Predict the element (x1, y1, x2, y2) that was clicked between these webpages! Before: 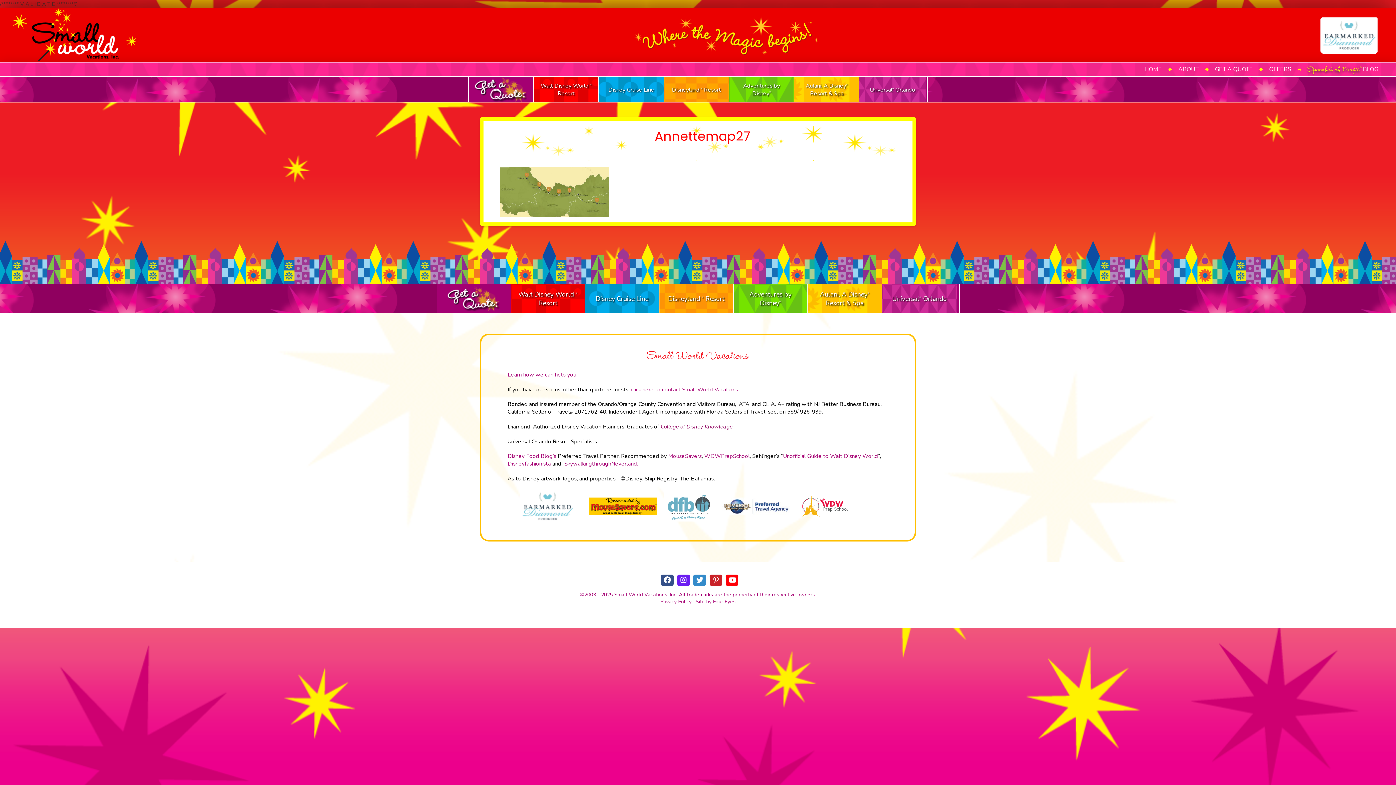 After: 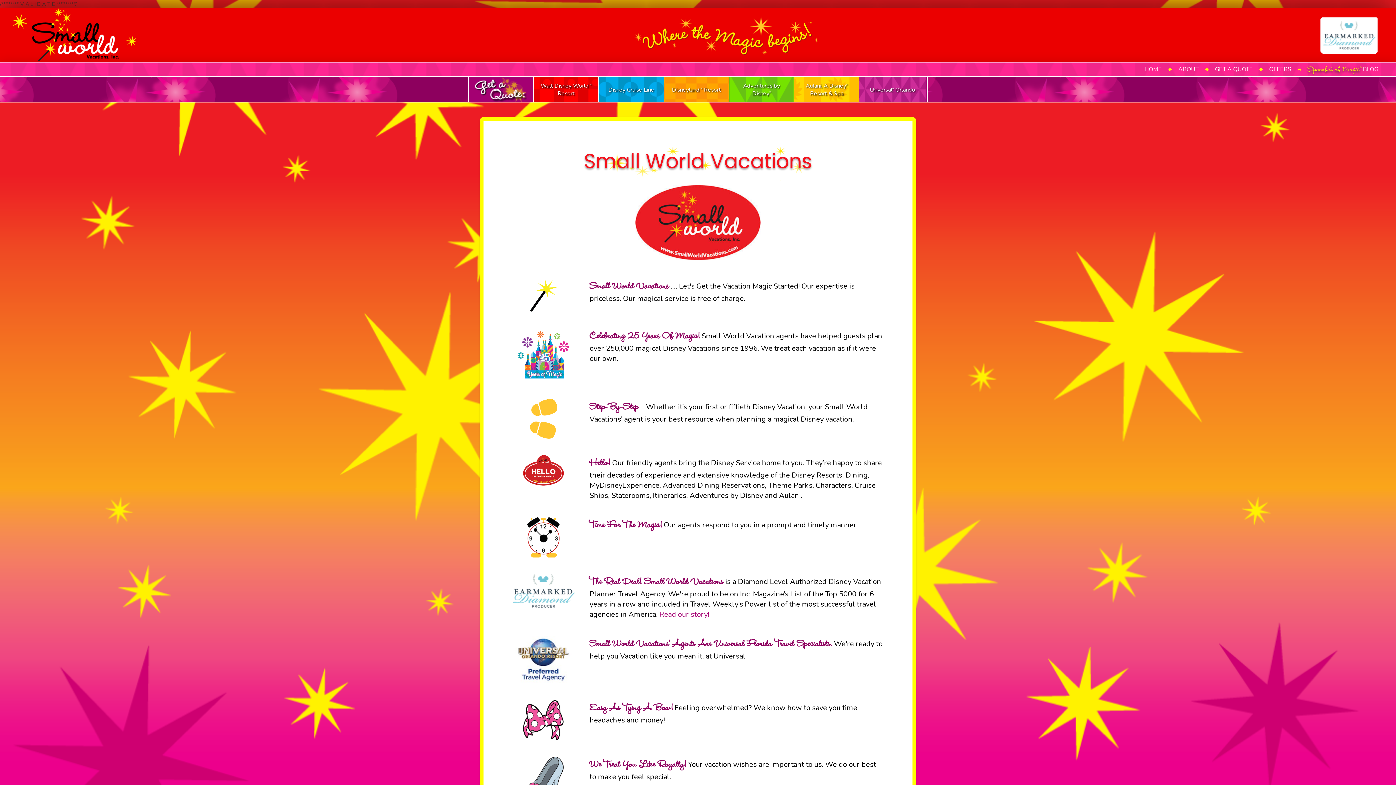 Action: bbox: (1314, 10, 1384, 59)